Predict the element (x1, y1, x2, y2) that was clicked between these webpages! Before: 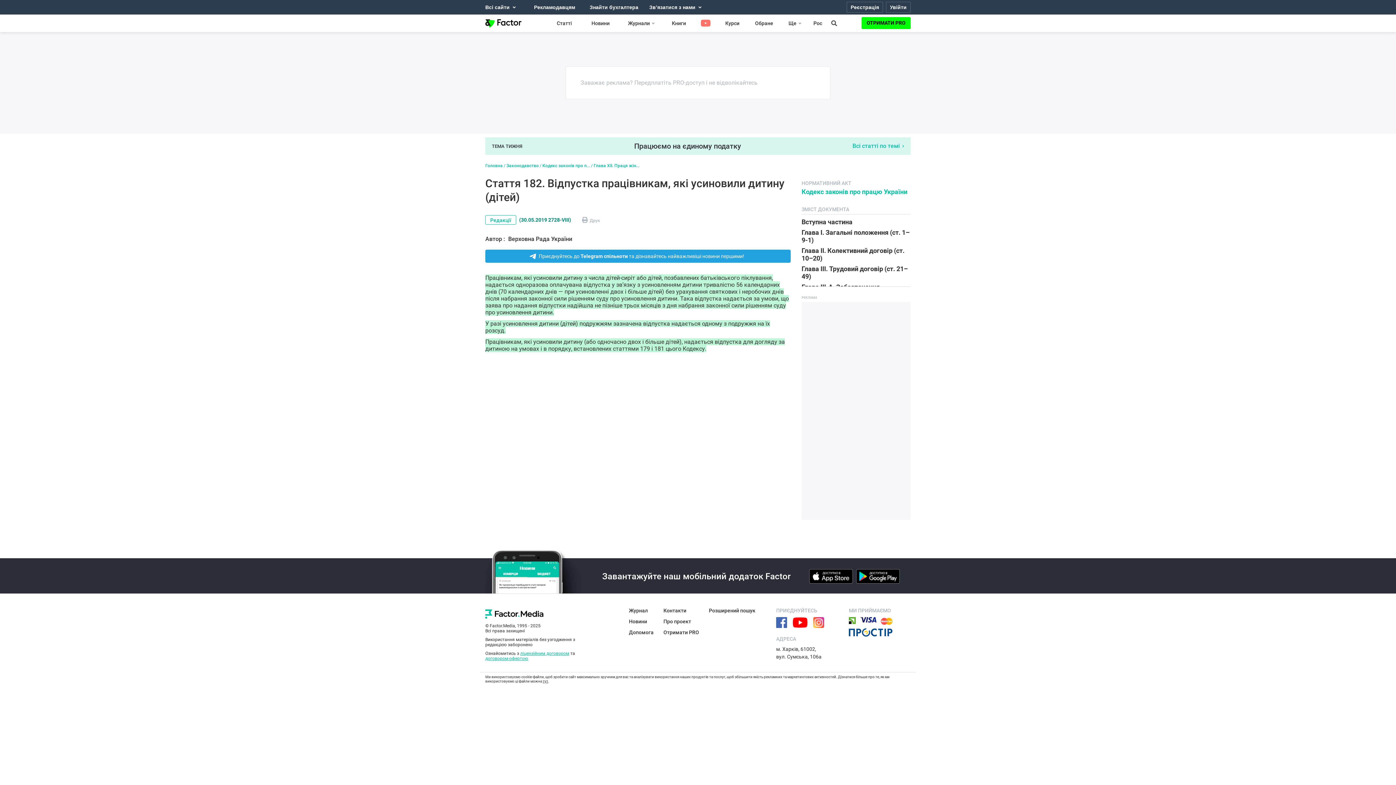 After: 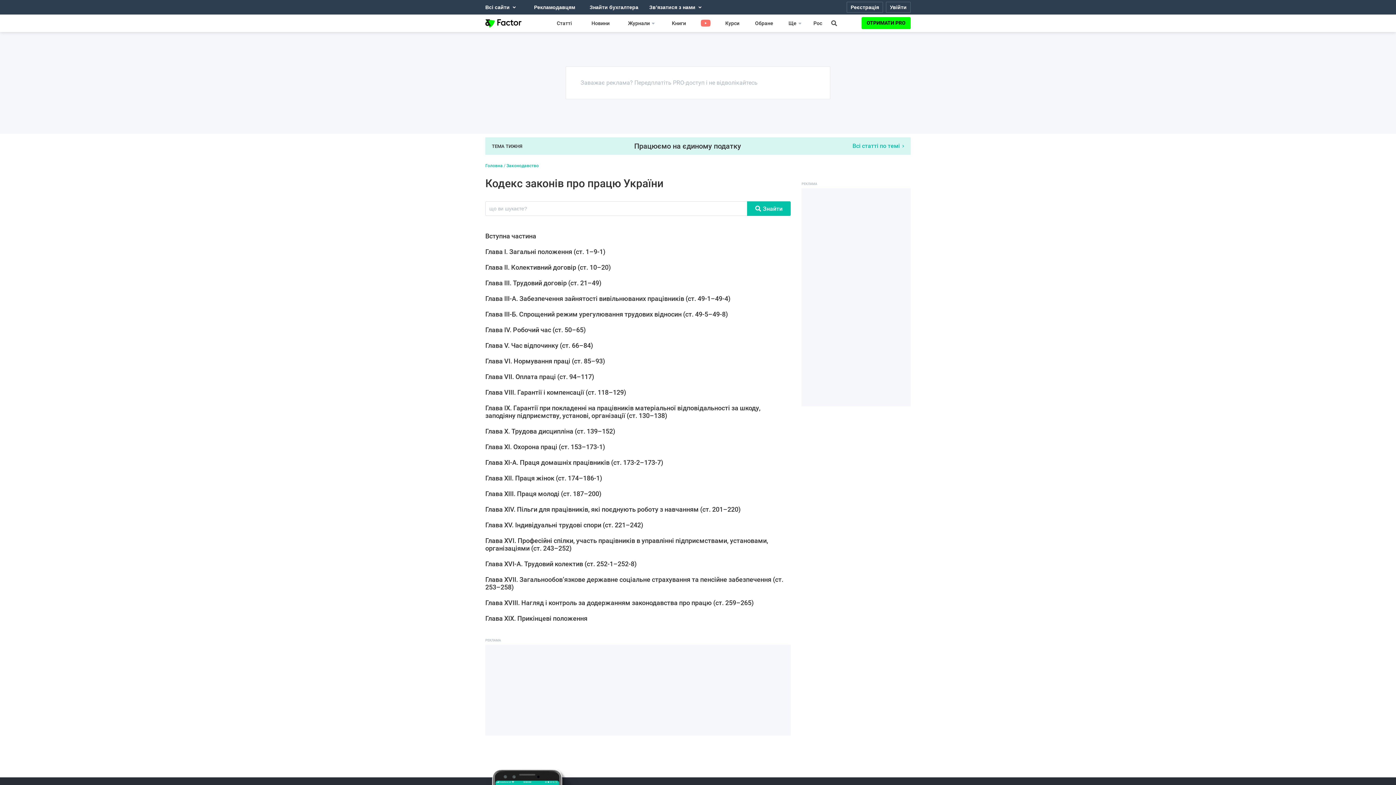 Action: bbox: (801, 188, 907, 195) label: Кодекс законів про працю України